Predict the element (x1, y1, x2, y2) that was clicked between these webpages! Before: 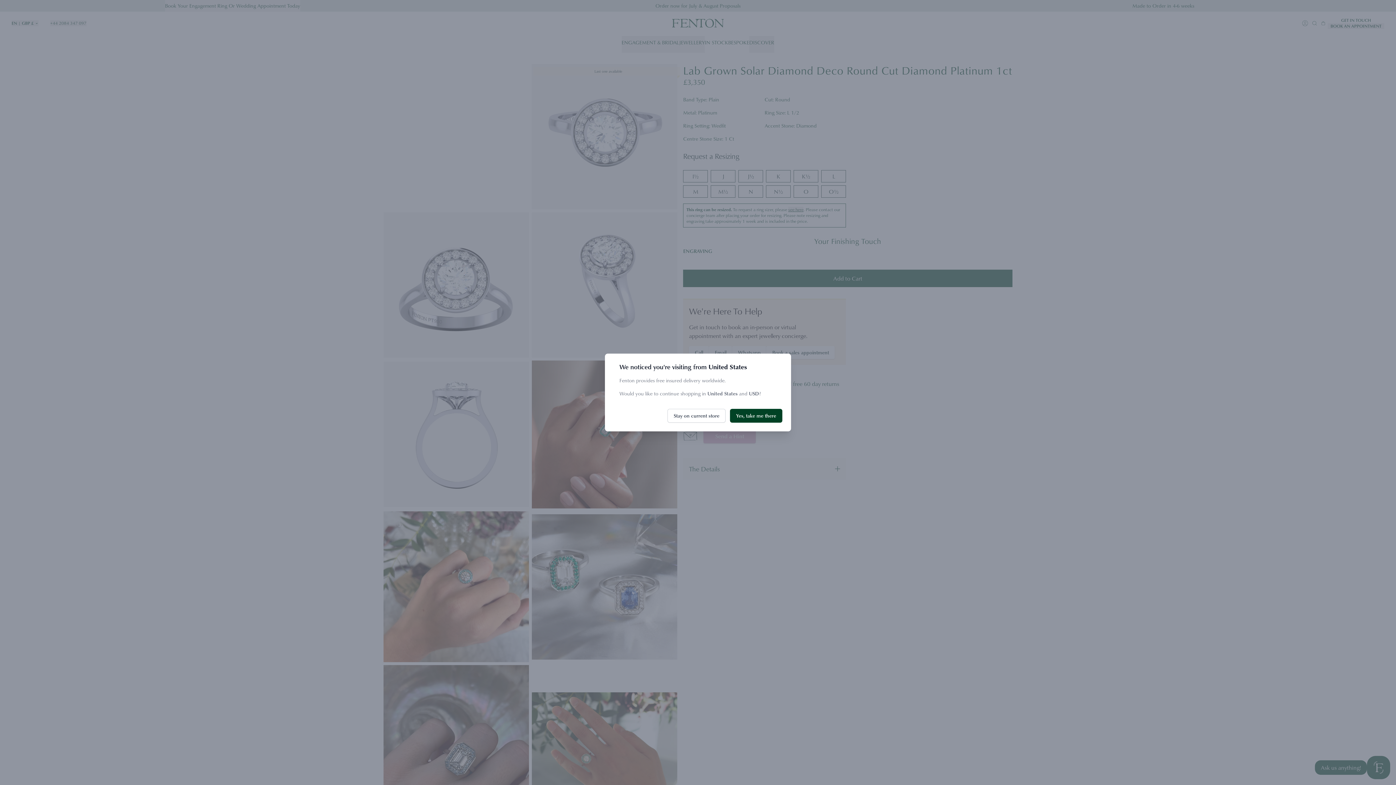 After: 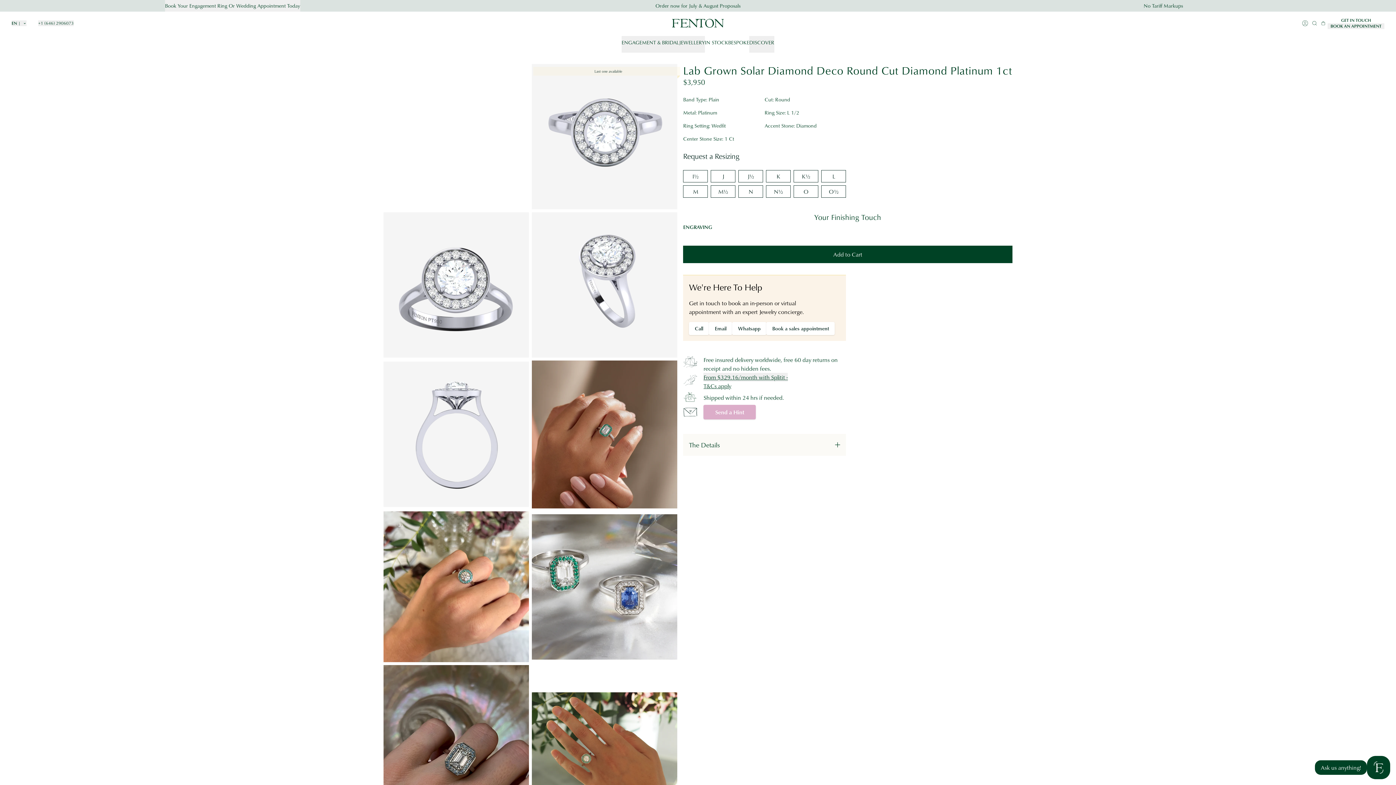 Action: bbox: (730, 409, 782, 422) label: Yes, take me there